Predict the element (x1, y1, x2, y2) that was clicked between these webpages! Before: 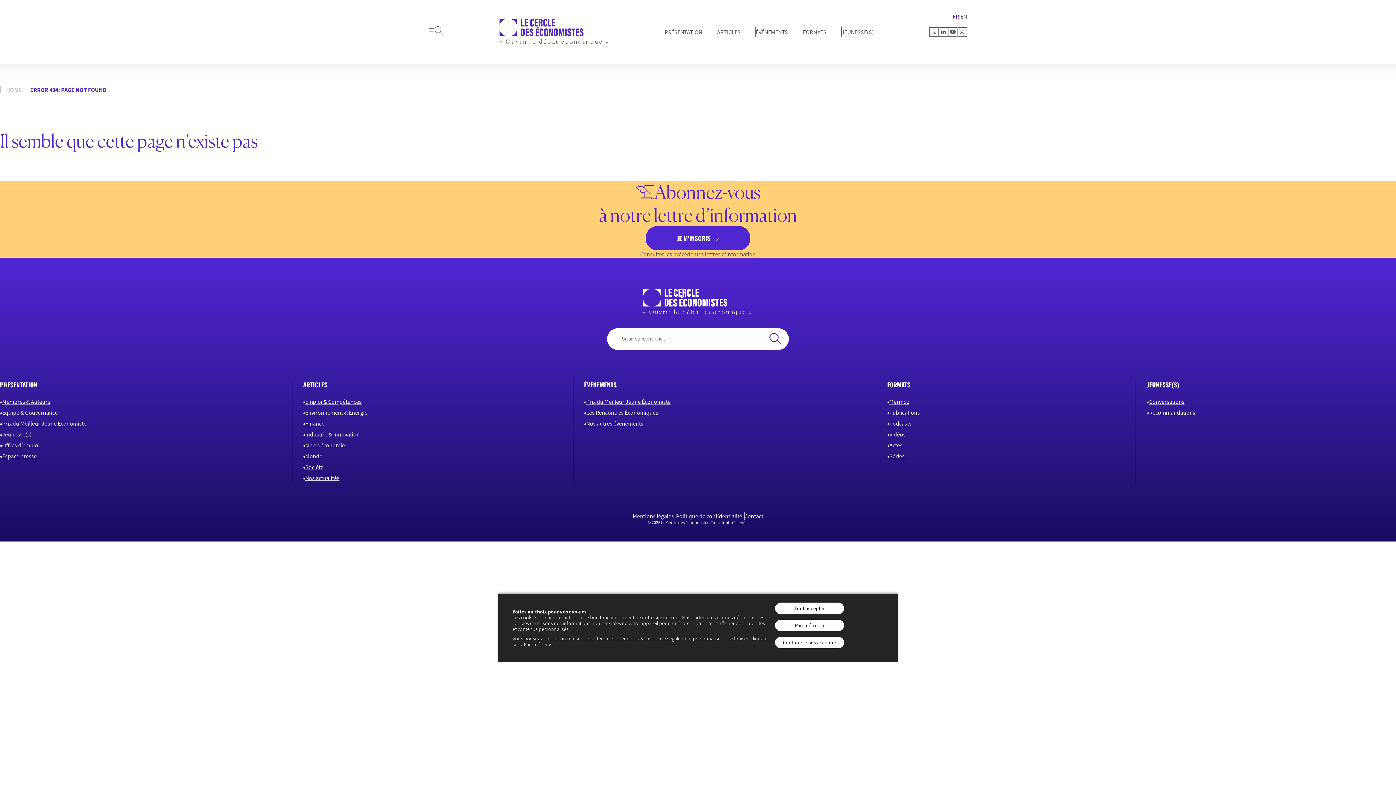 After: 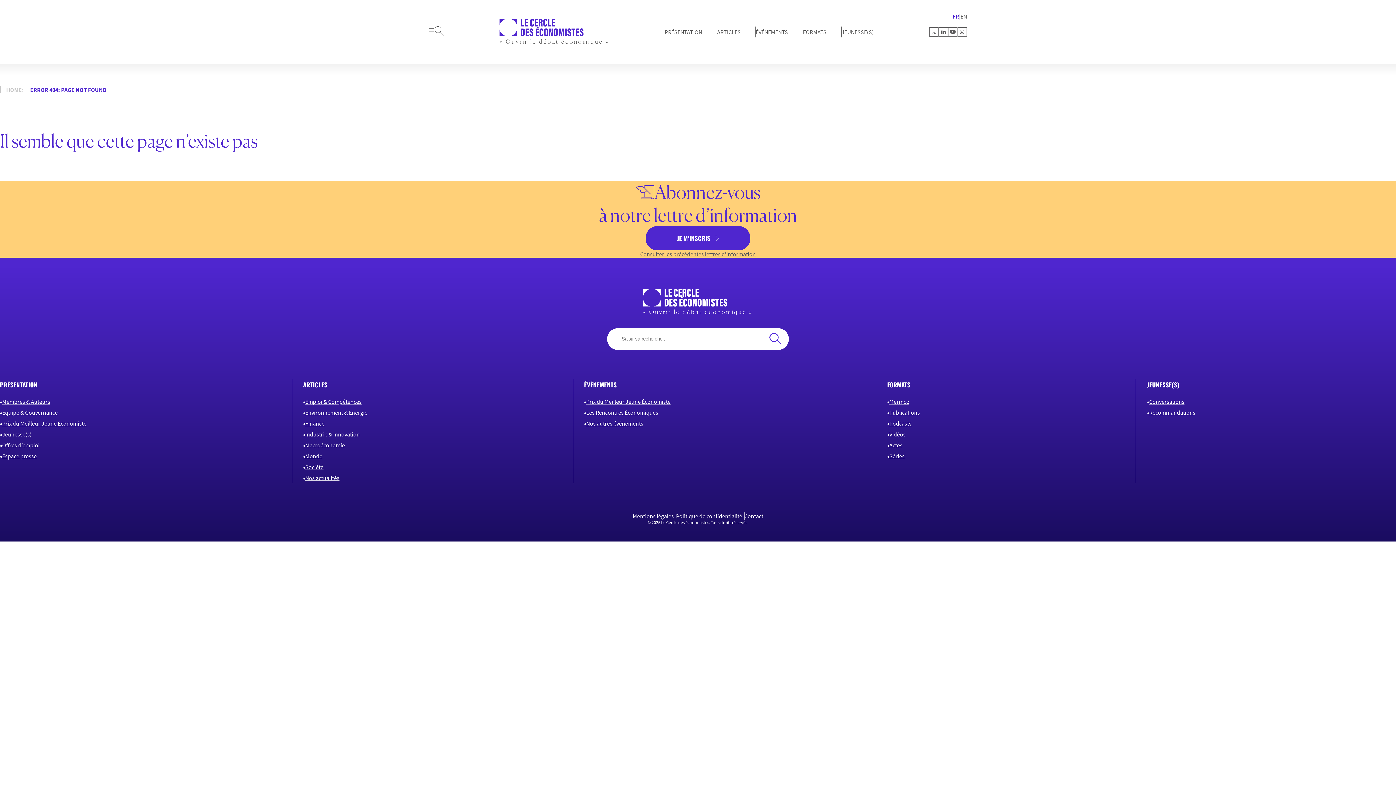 Action: bbox: (775, 602, 844, 614) label: Tout accepter